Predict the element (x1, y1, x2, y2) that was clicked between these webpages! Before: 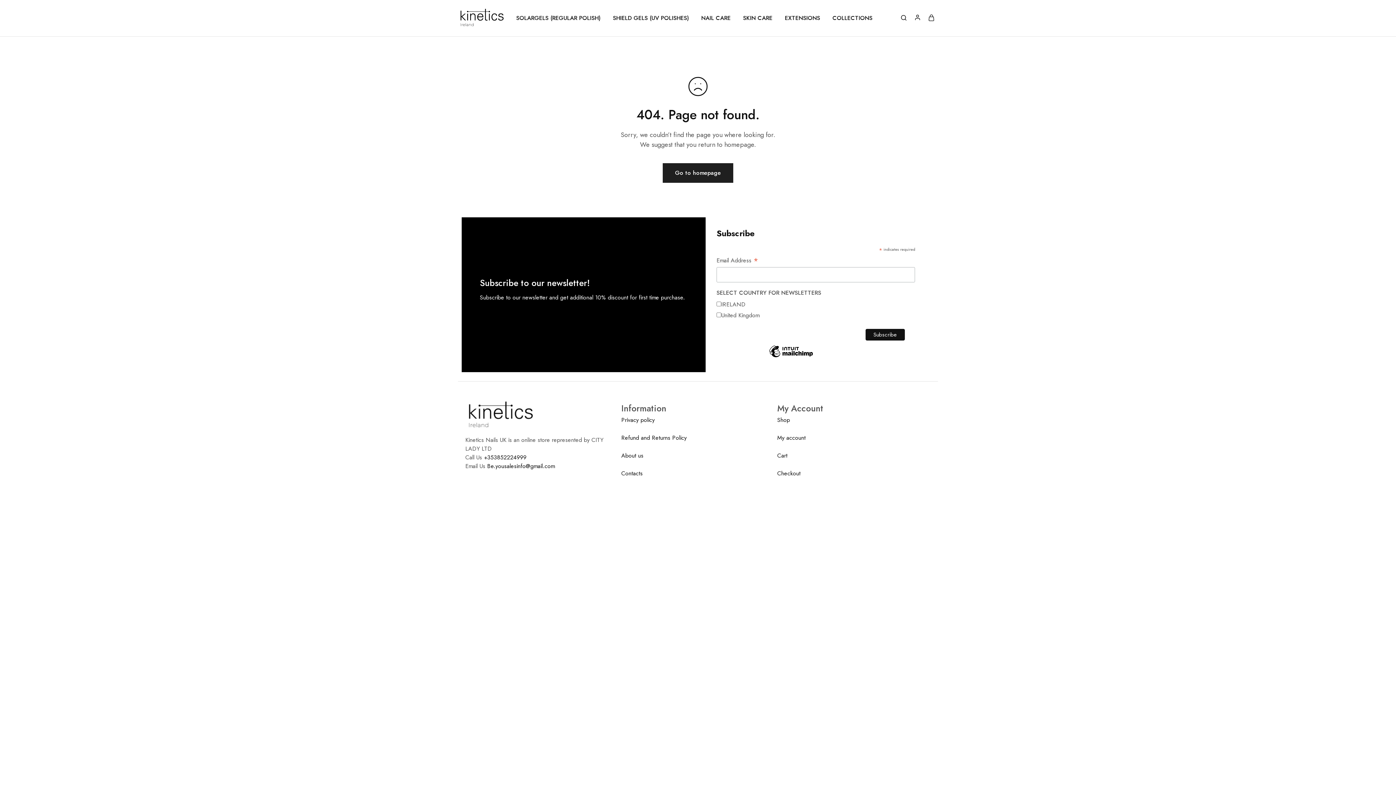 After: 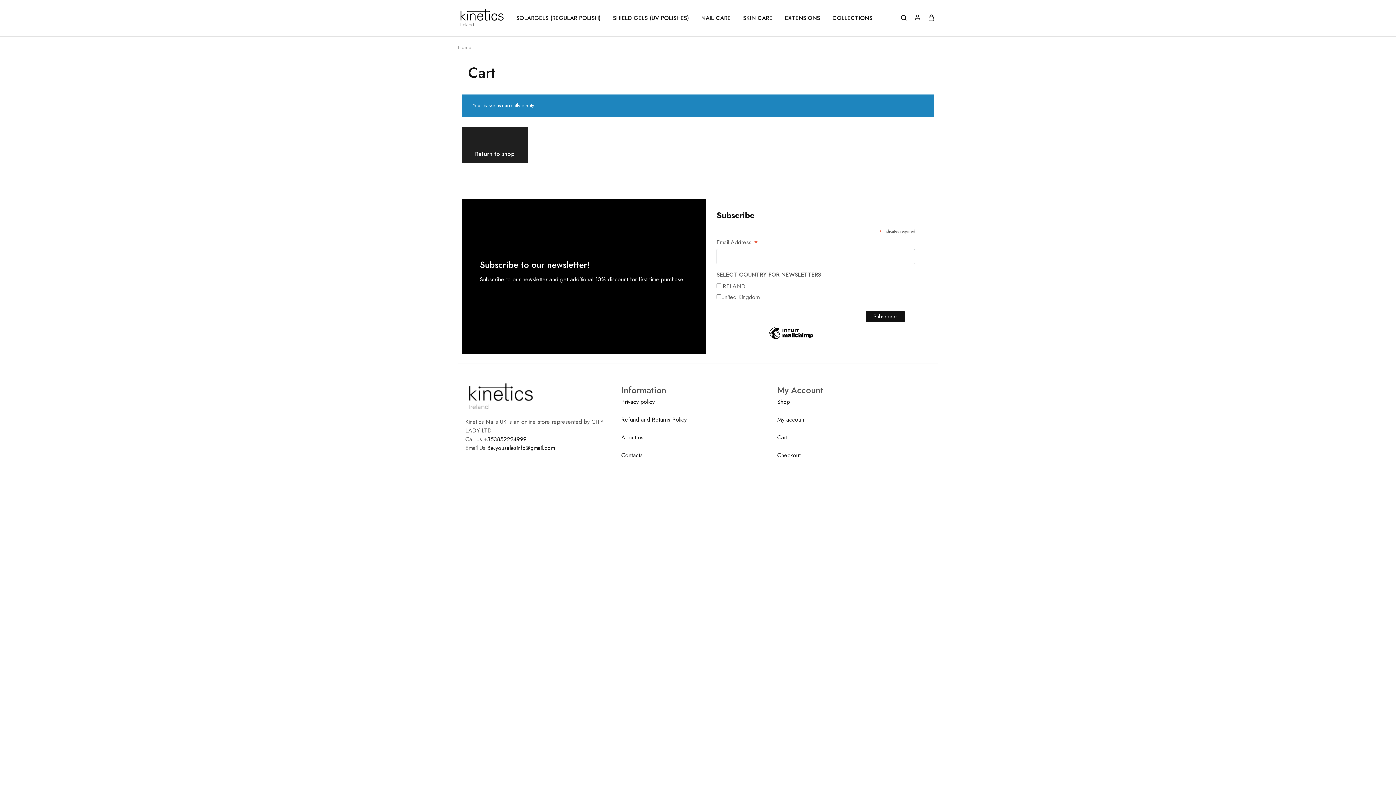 Action: bbox: (928, 14, 934, 22)